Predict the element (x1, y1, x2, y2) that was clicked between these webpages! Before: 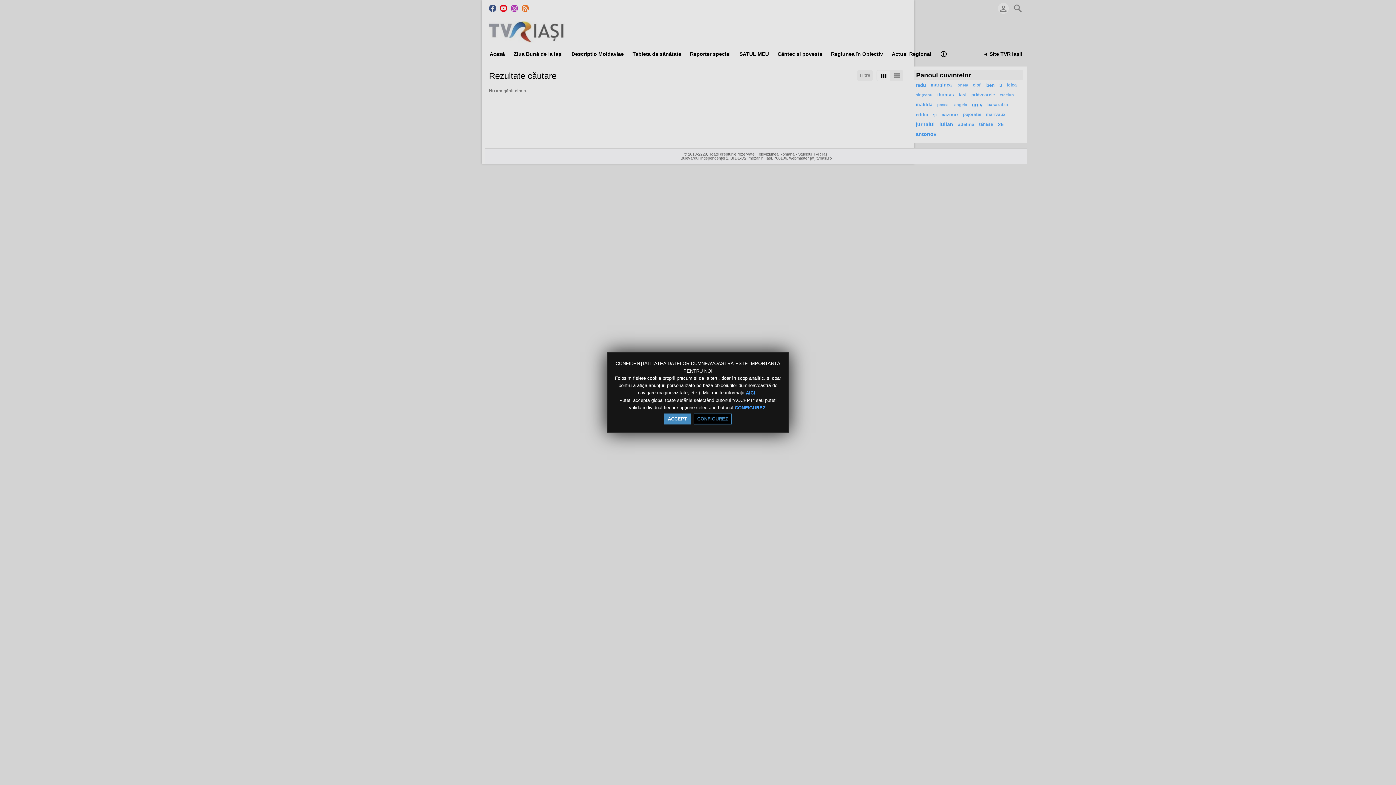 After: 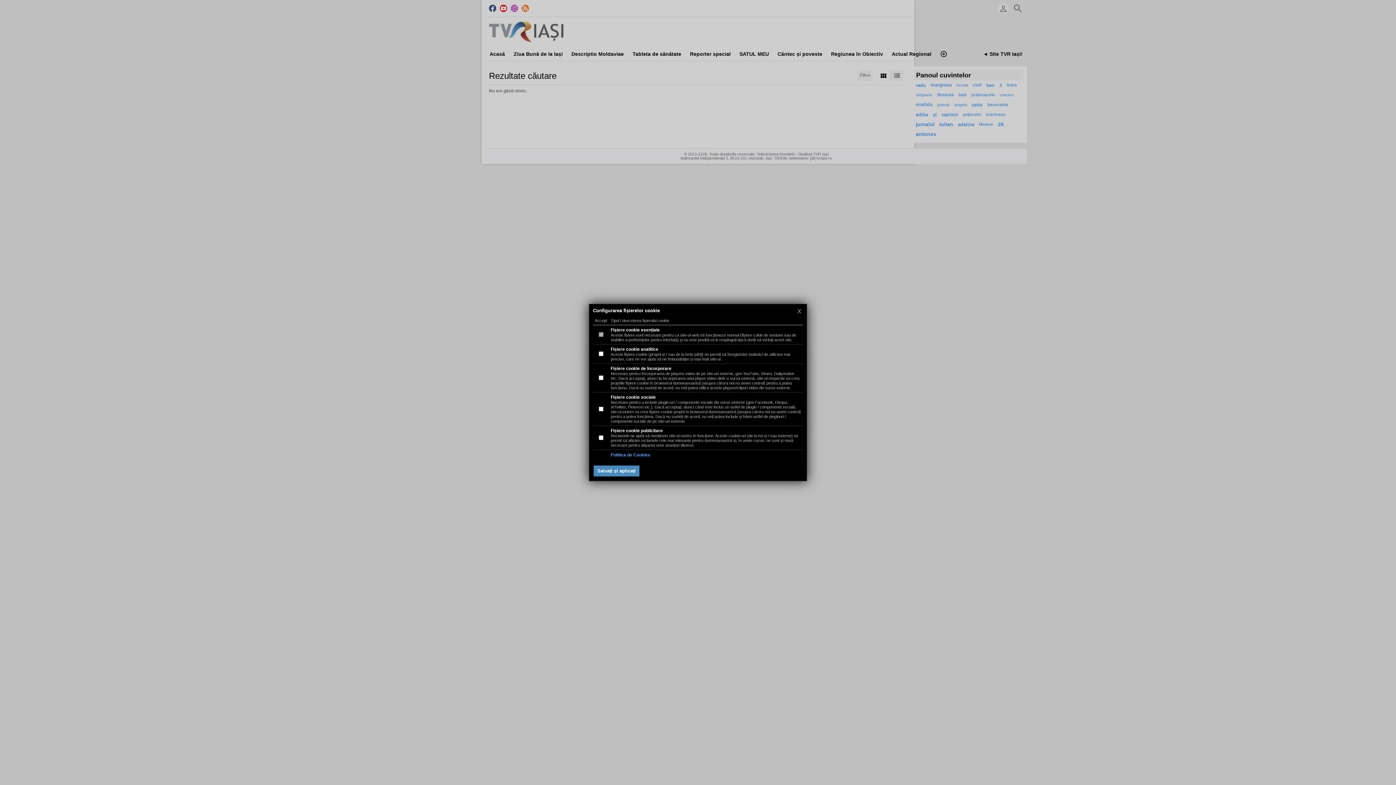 Action: bbox: (734, 405, 765, 410) label: CONFIGUREZ